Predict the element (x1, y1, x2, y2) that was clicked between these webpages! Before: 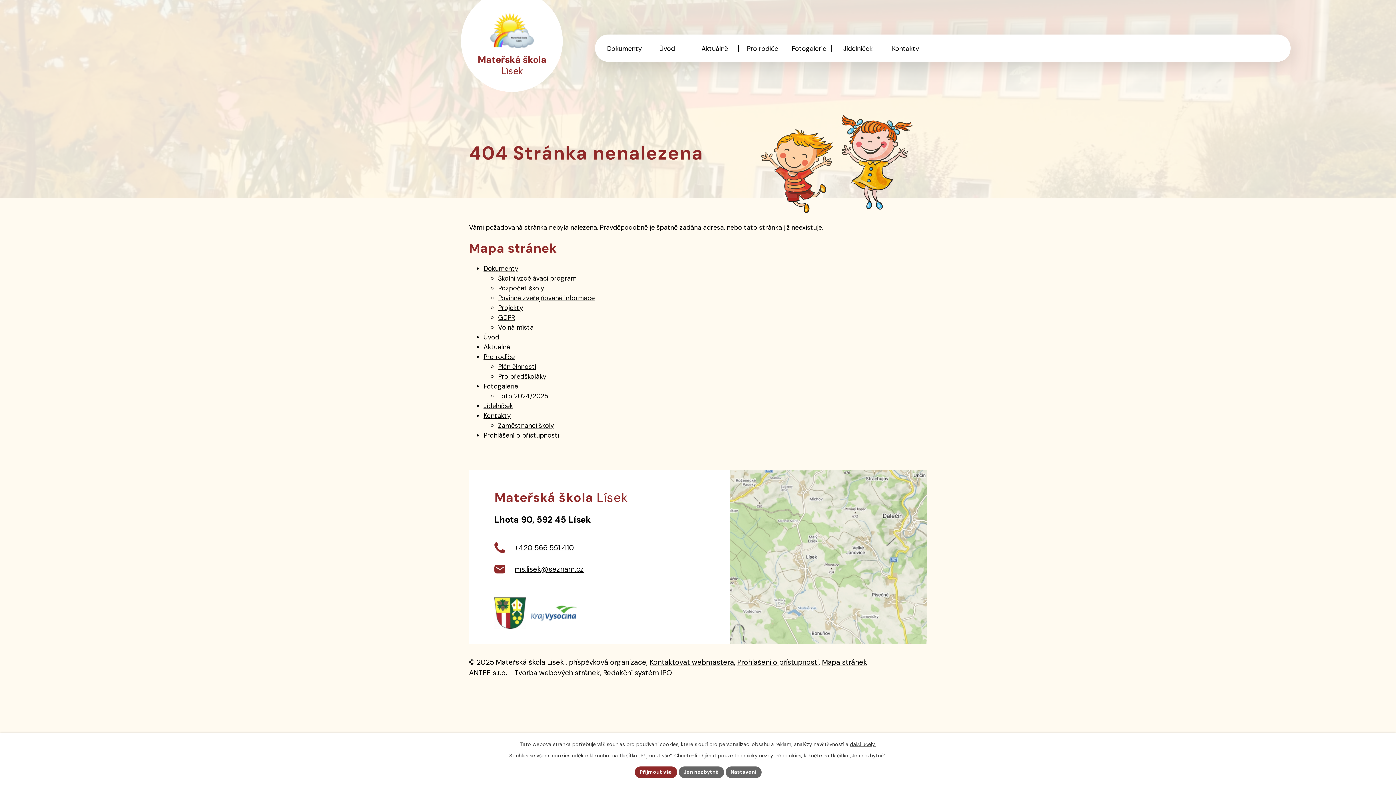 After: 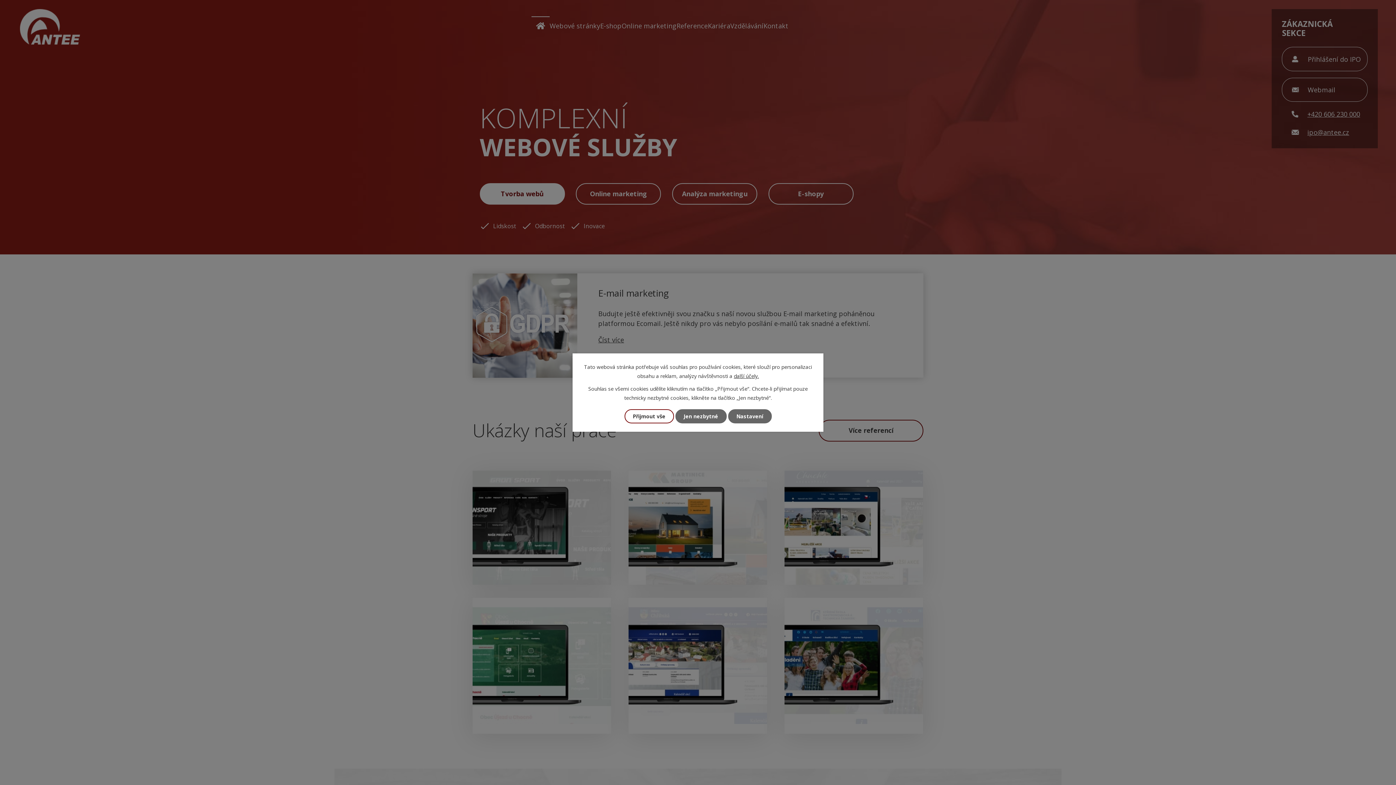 Action: bbox: (514, 668, 600, 677) label: Tvorba webových stránek